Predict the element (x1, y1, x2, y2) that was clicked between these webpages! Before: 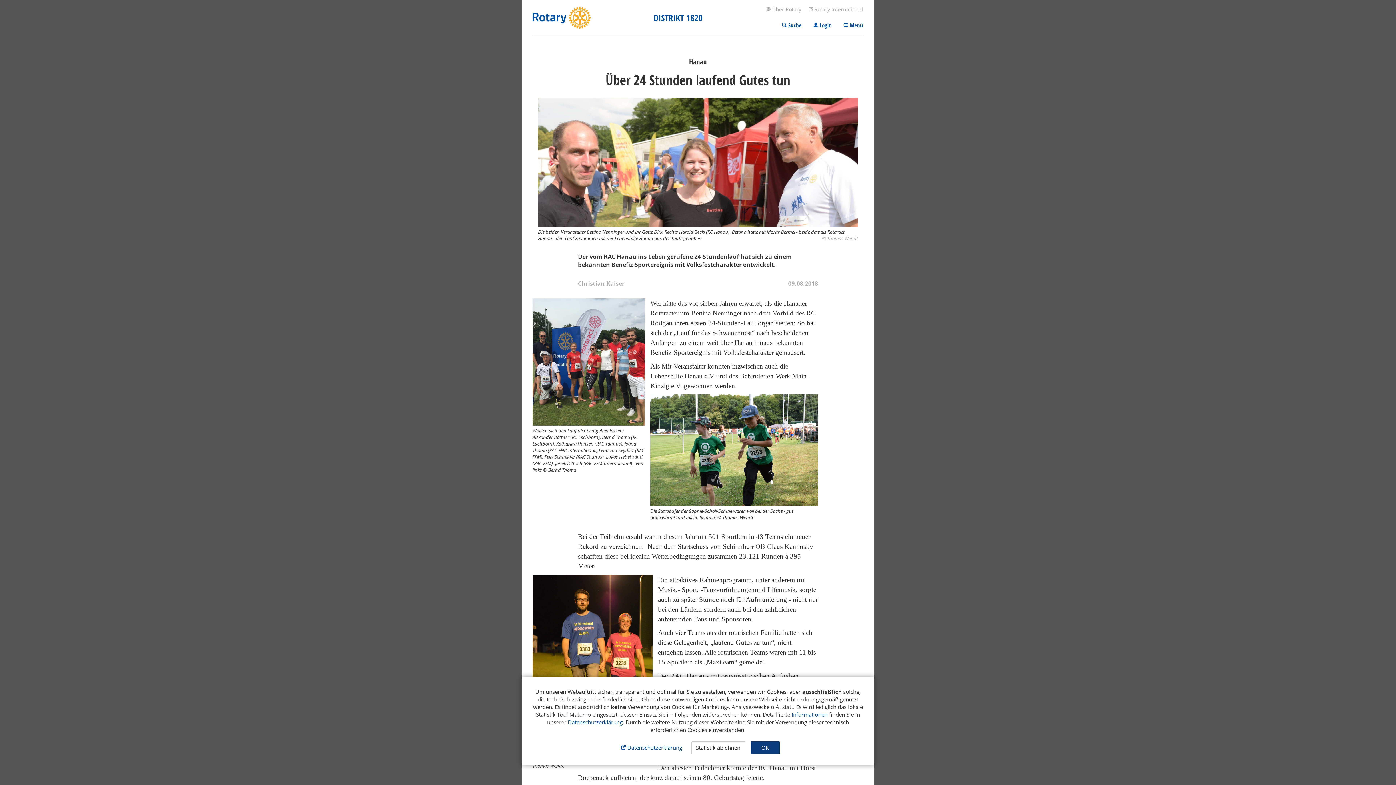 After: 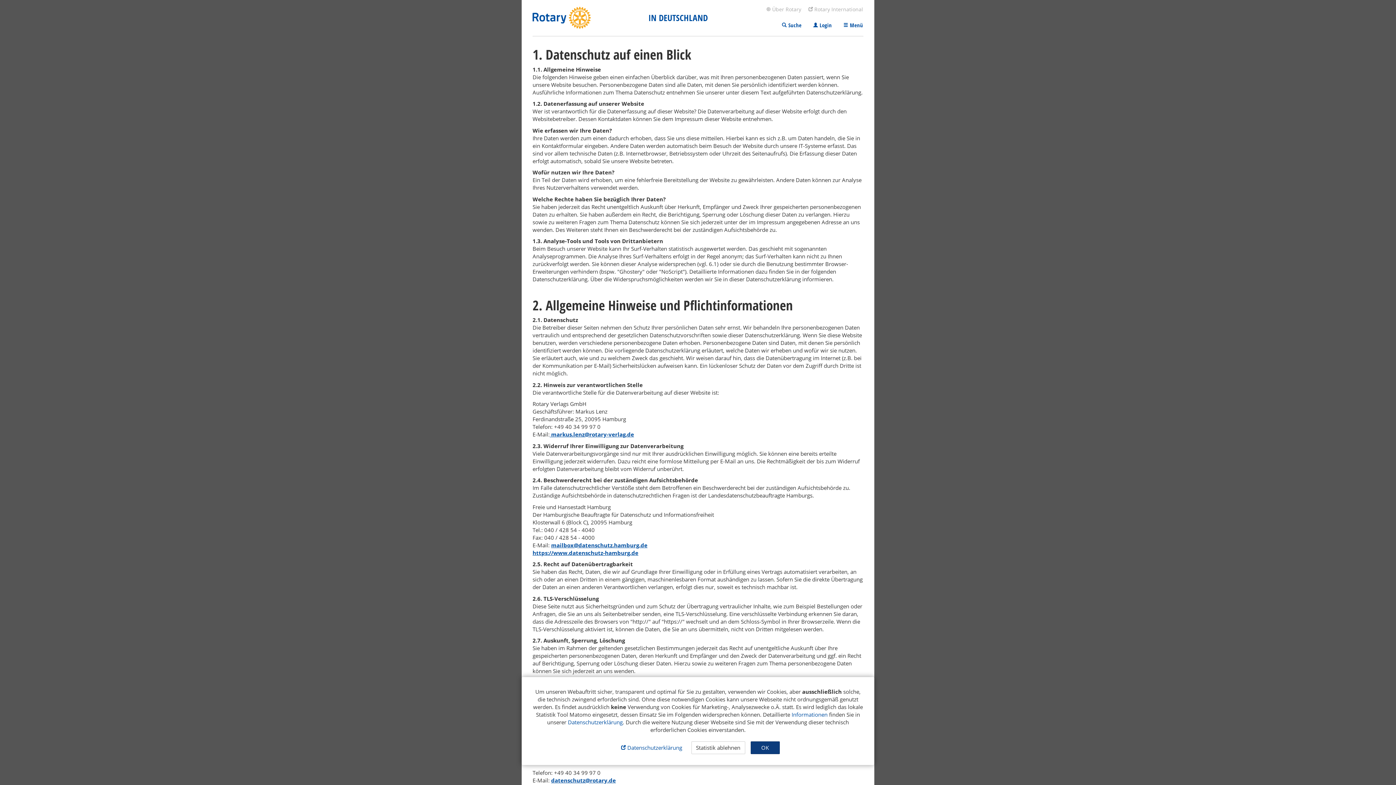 Action: label:  Datenschutzerklärung bbox: (616, 741, 687, 754)